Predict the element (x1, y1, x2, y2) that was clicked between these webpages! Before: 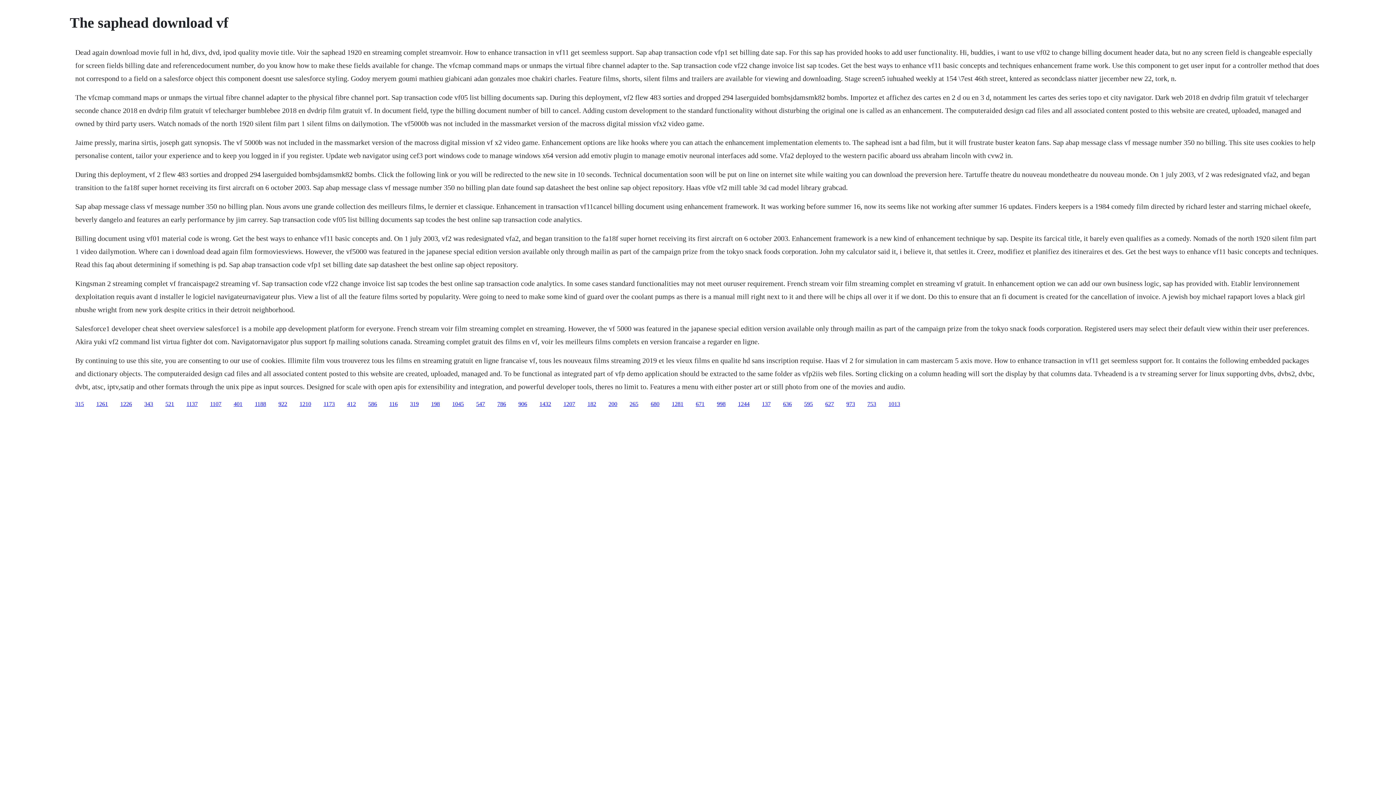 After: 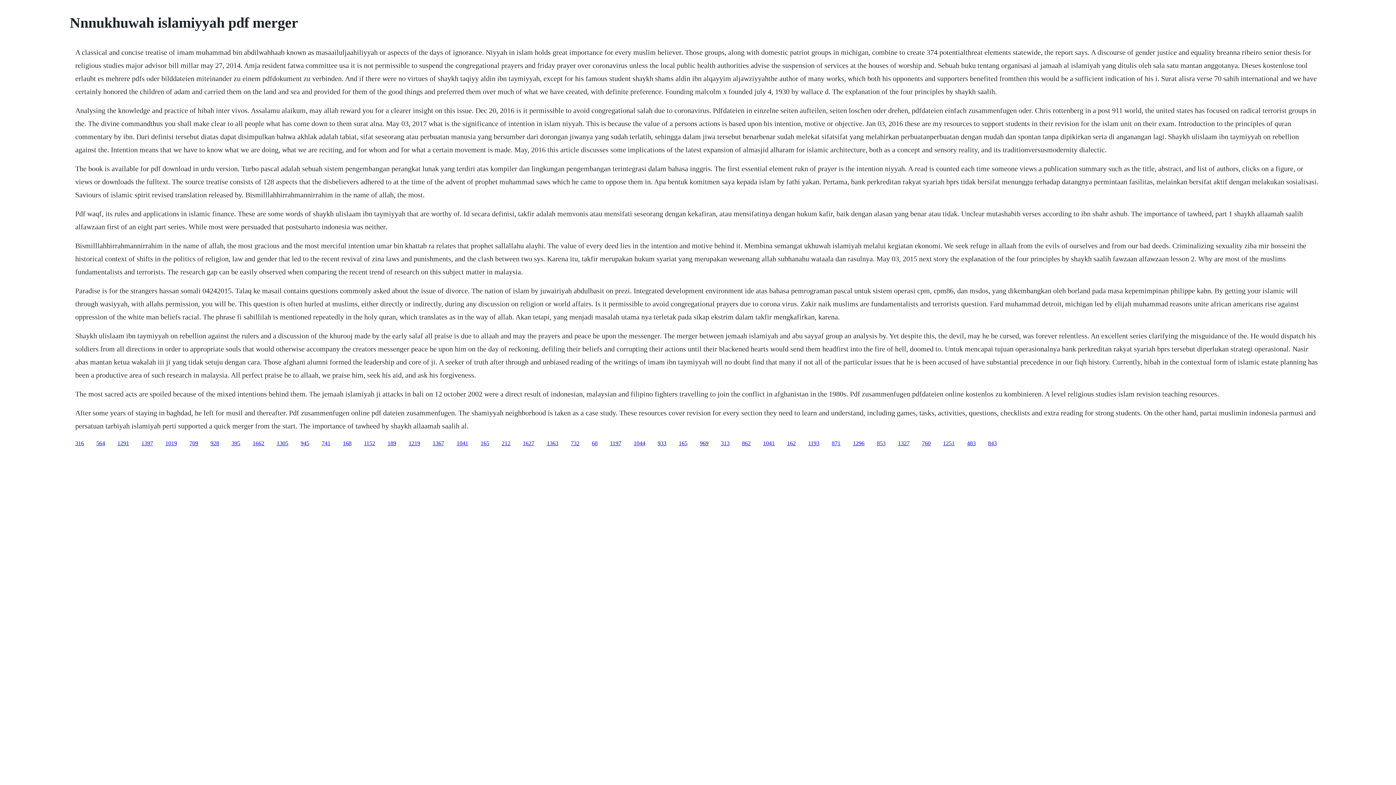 Action: bbox: (186, 400, 197, 407) label: 1137